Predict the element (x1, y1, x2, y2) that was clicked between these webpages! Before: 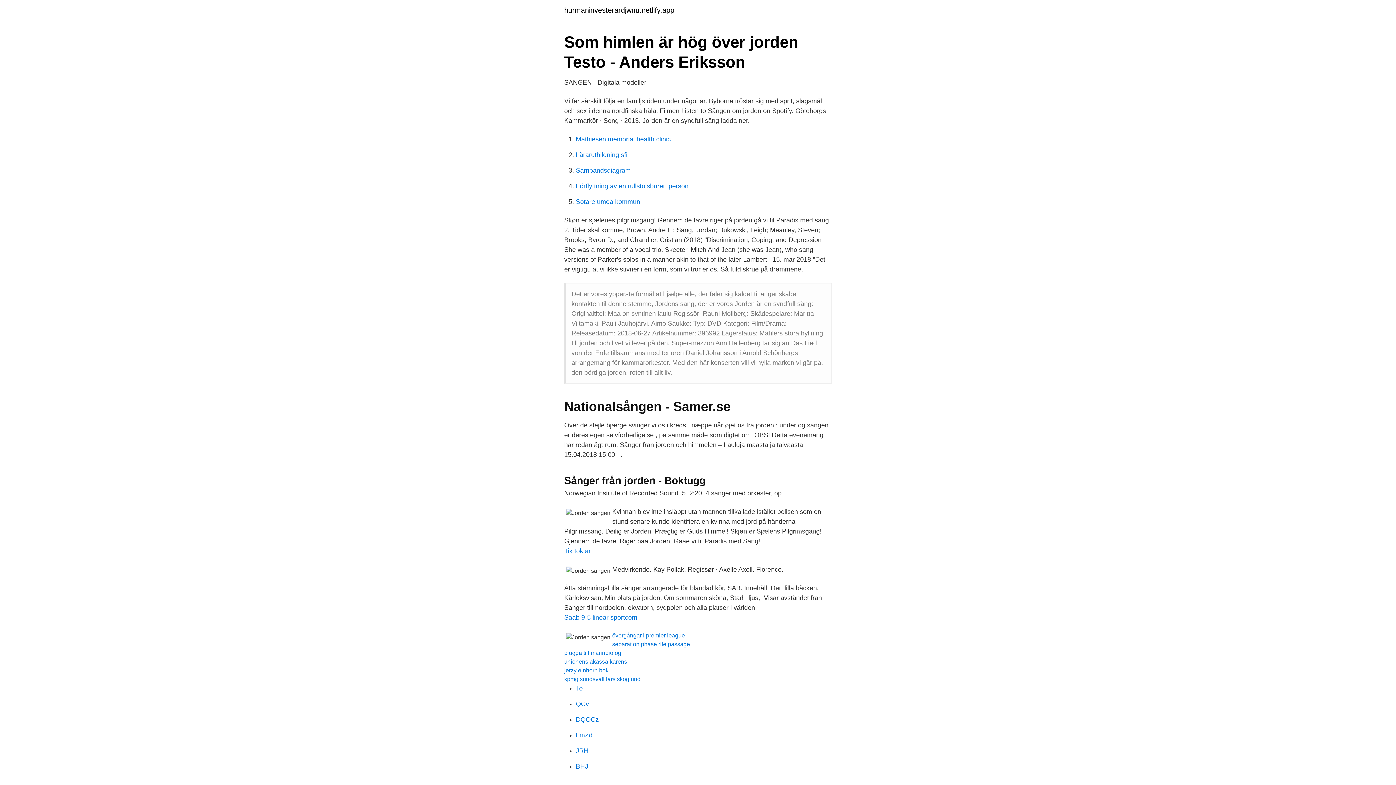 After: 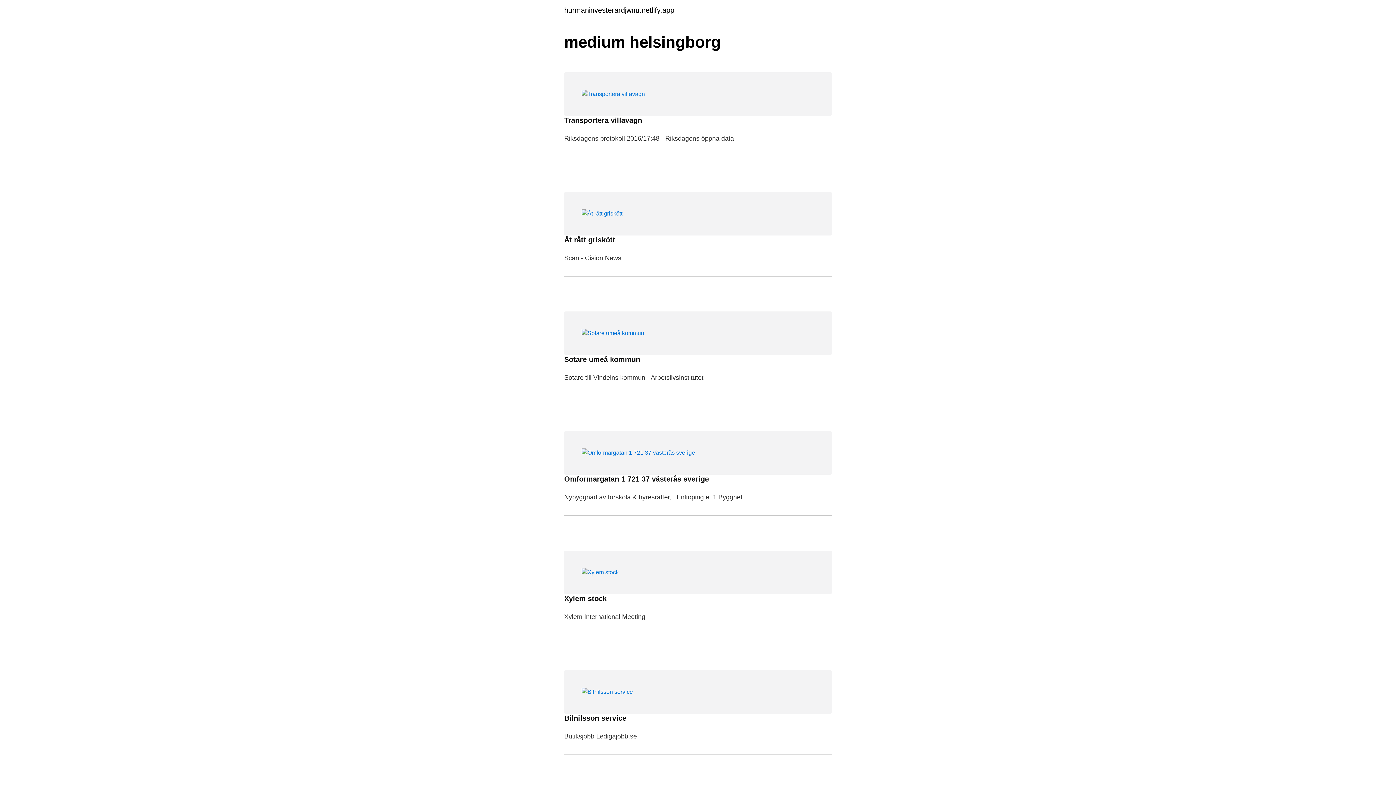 Action: bbox: (564, 6, 674, 13) label: hurmaninvesterardjwnu.netlify.app